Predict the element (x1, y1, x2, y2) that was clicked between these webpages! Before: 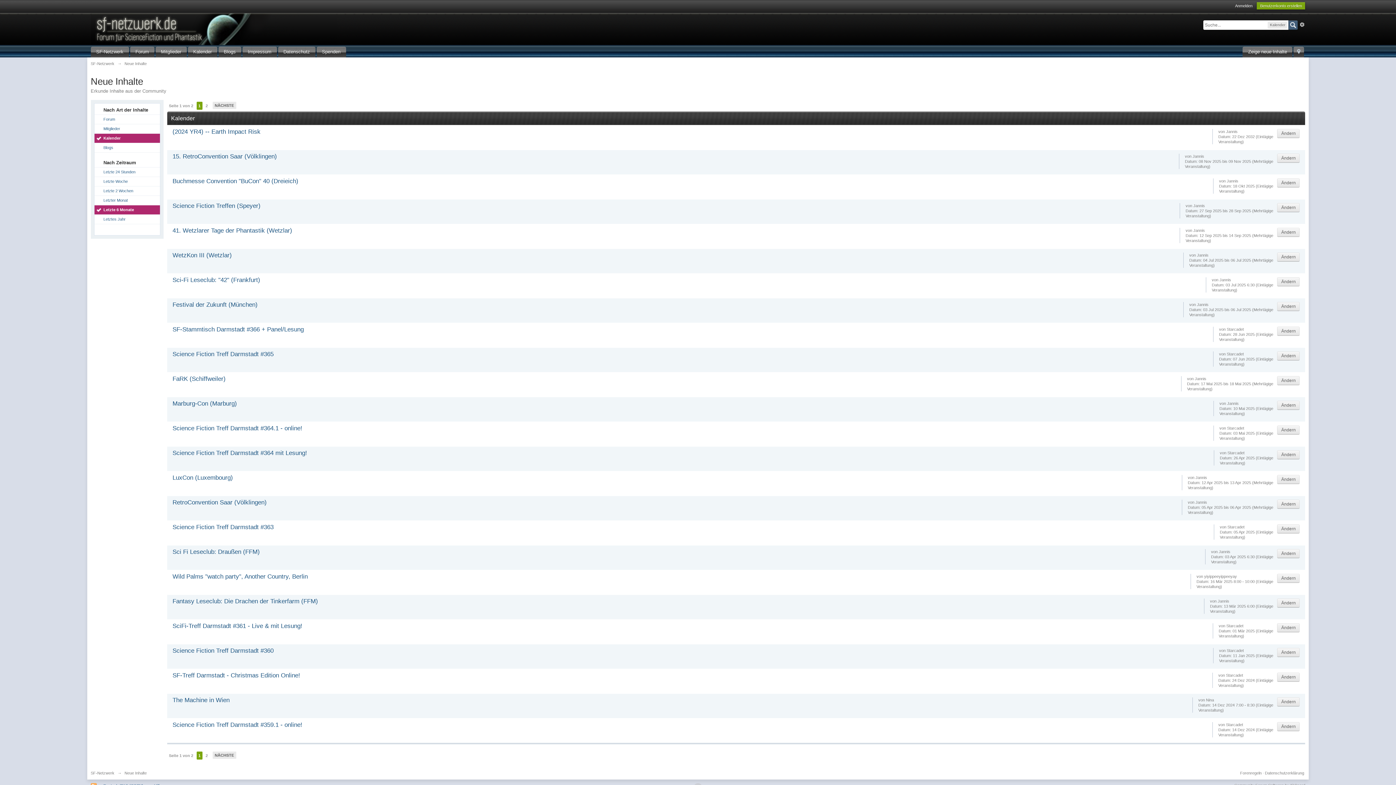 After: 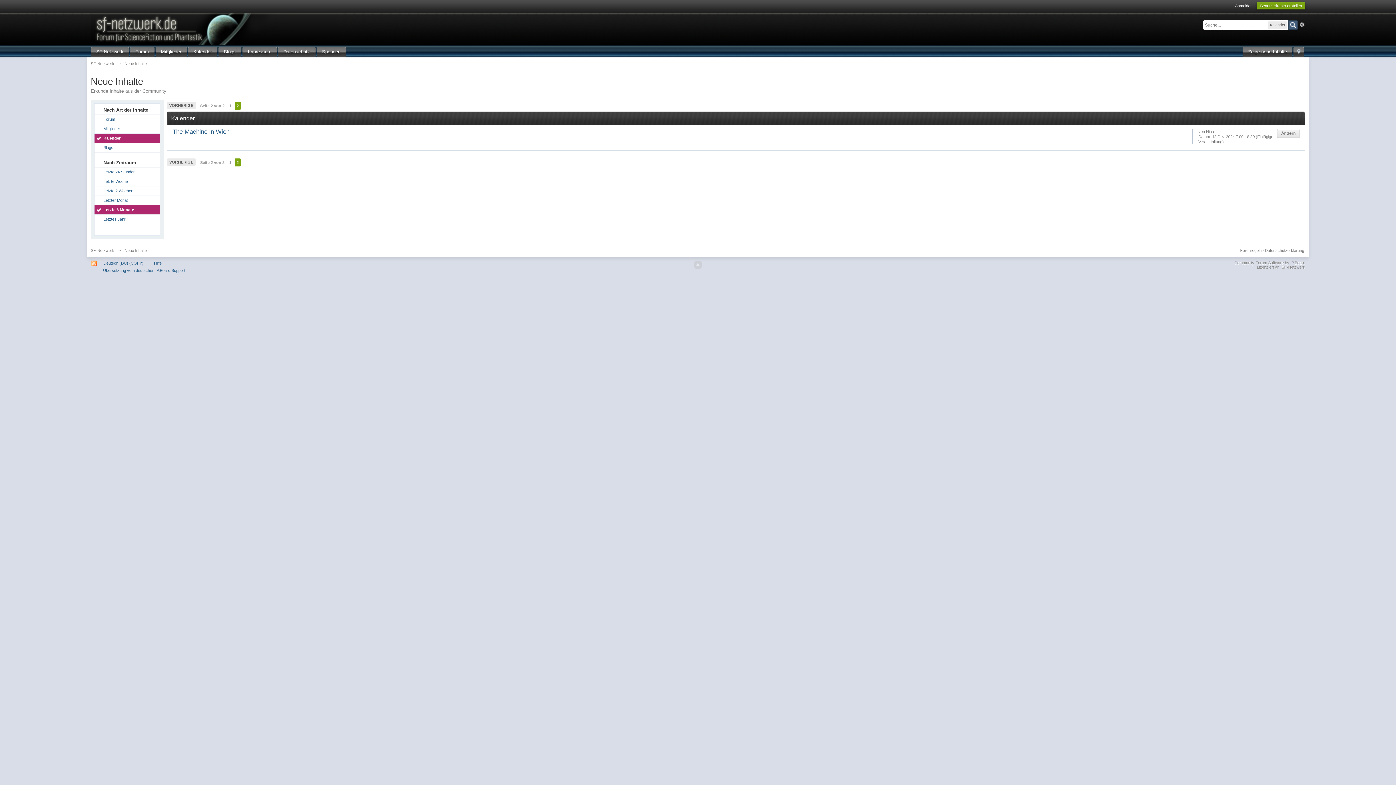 Action: bbox: (212, 752, 236, 759) label: NÄCHSTE